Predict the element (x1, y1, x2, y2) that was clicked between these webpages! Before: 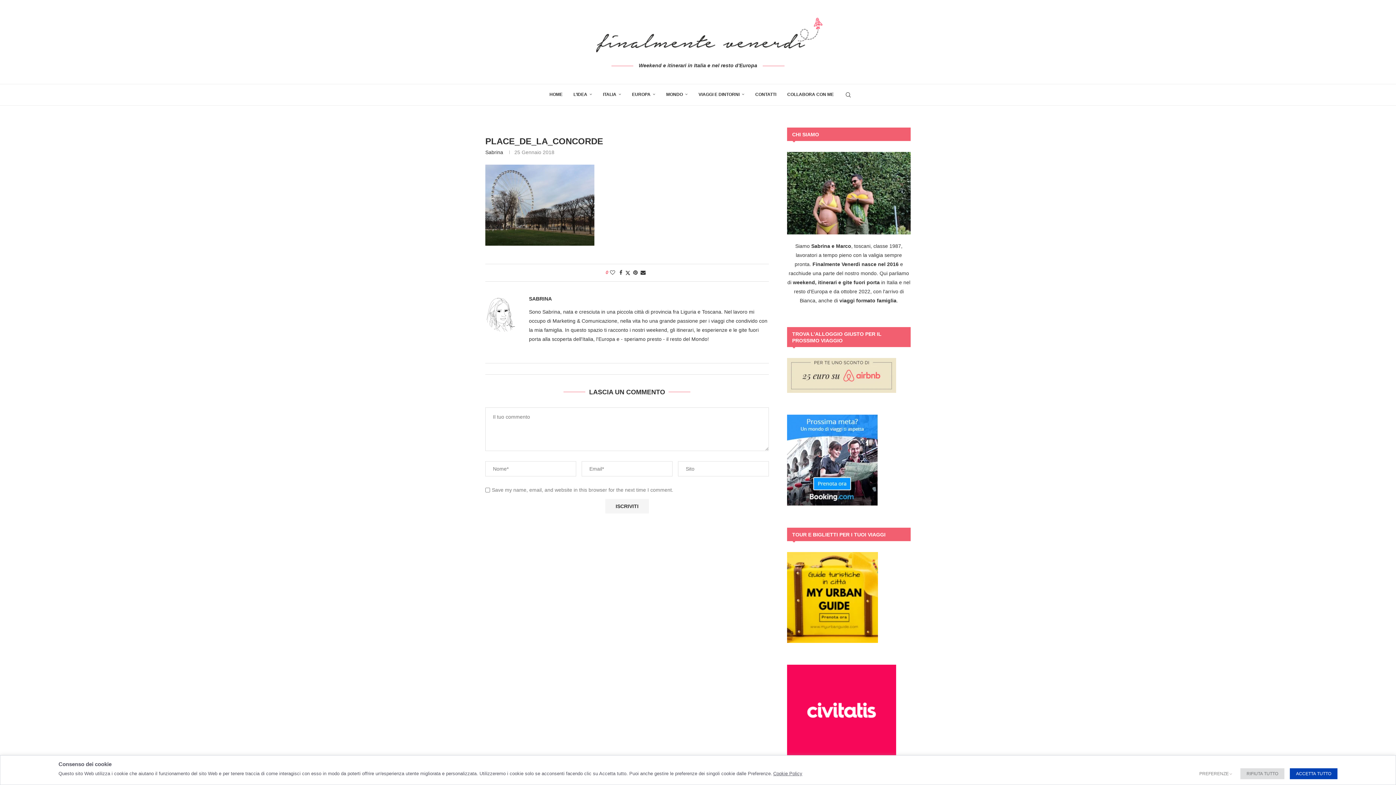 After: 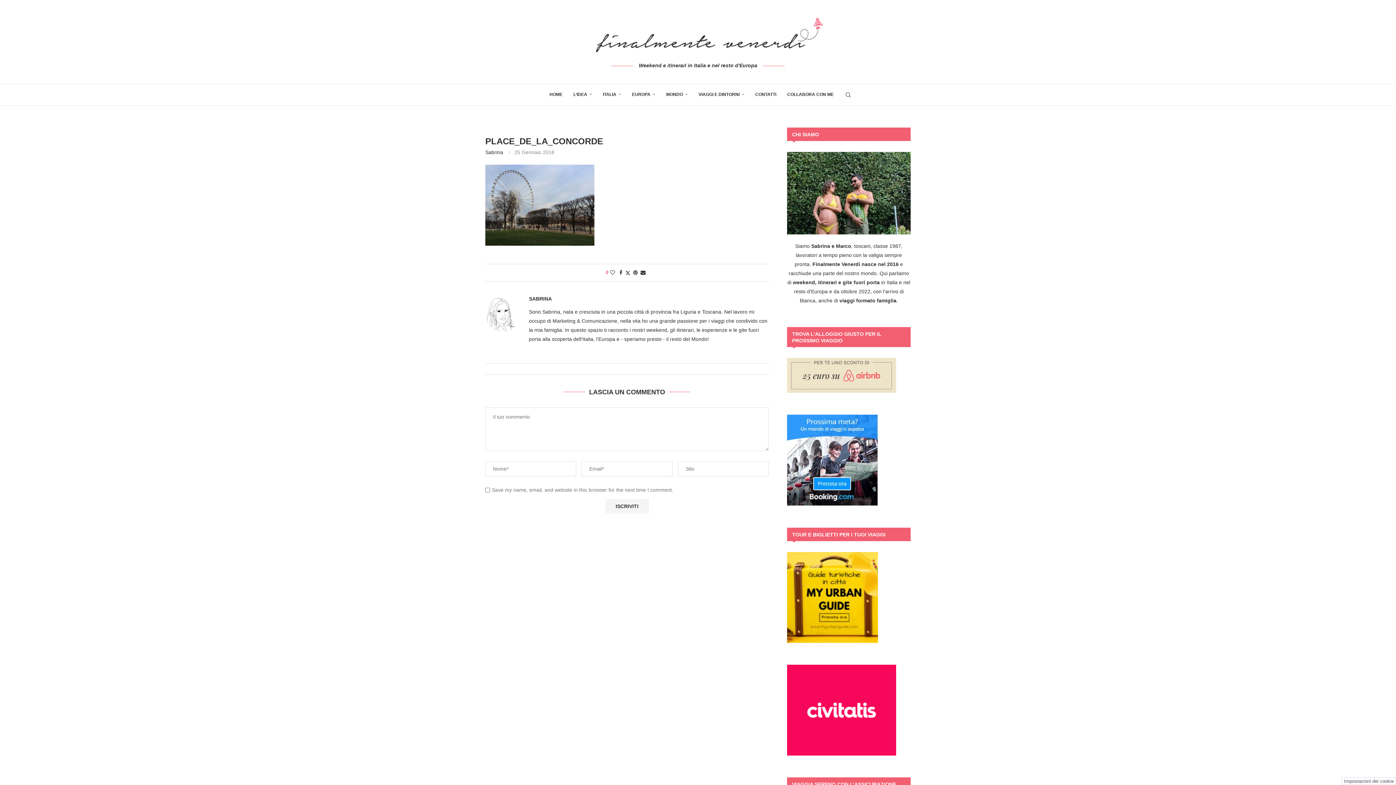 Action: label: RIFIUTA TUTTO bbox: (1240, 768, 1284, 779)